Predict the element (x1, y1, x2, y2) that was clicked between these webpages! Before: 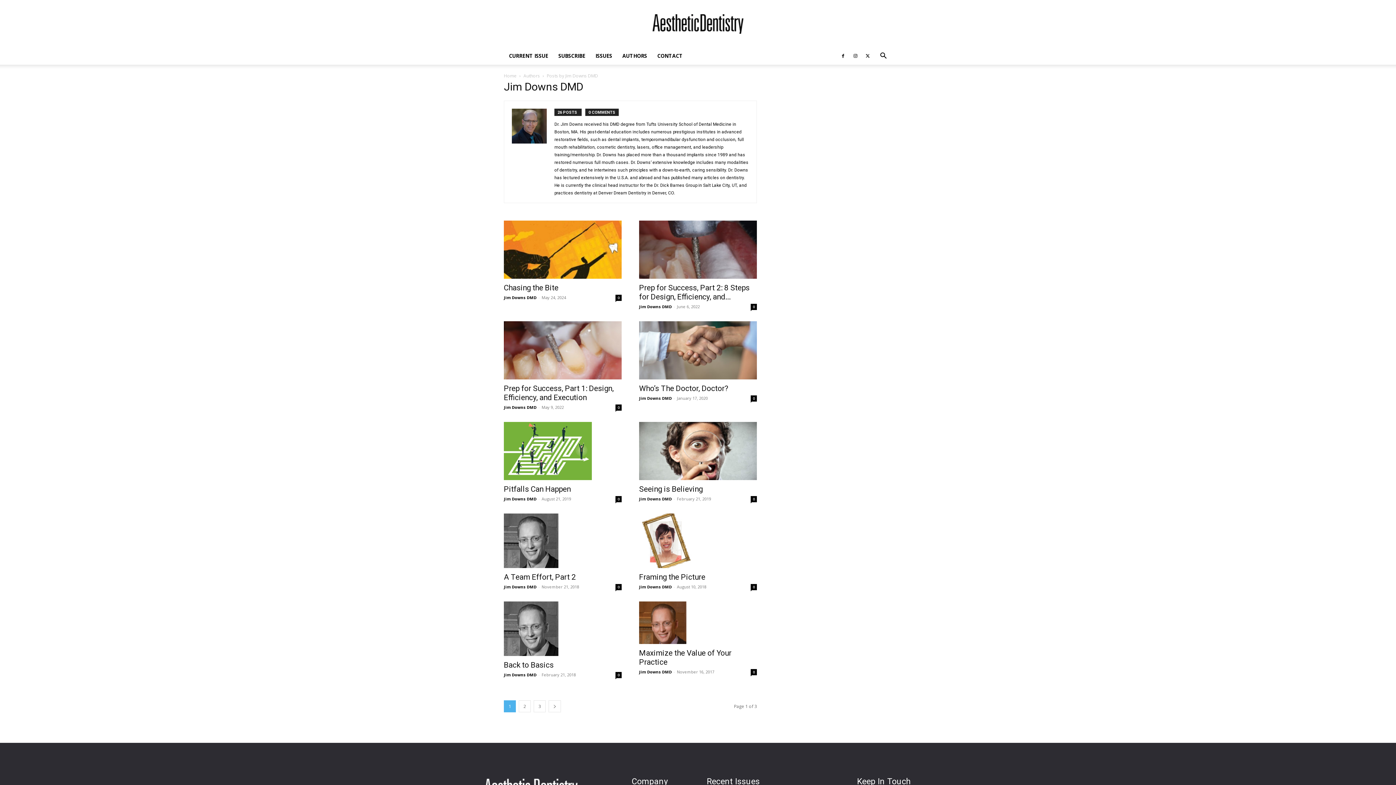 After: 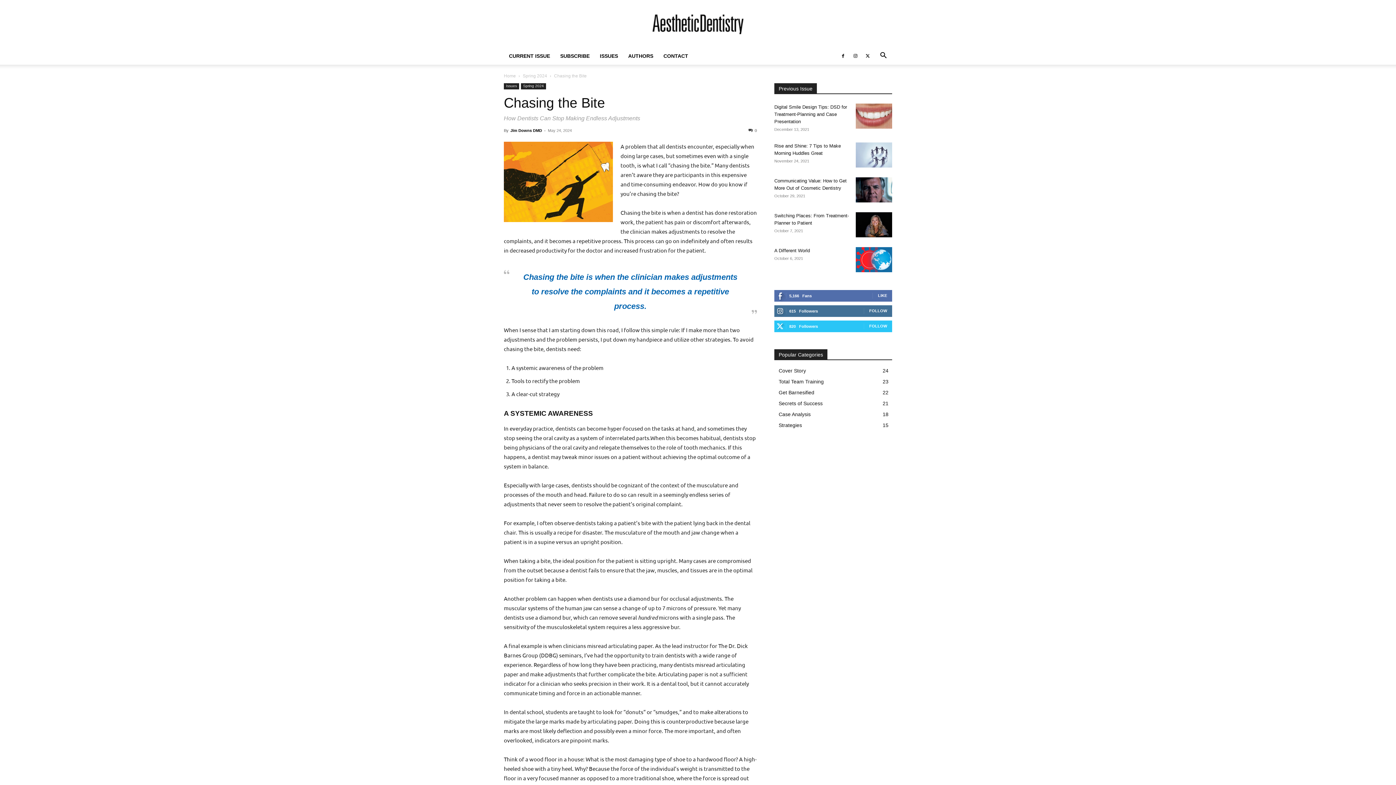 Action: bbox: (504, 283, 558, 292) label: Chasing the Bite